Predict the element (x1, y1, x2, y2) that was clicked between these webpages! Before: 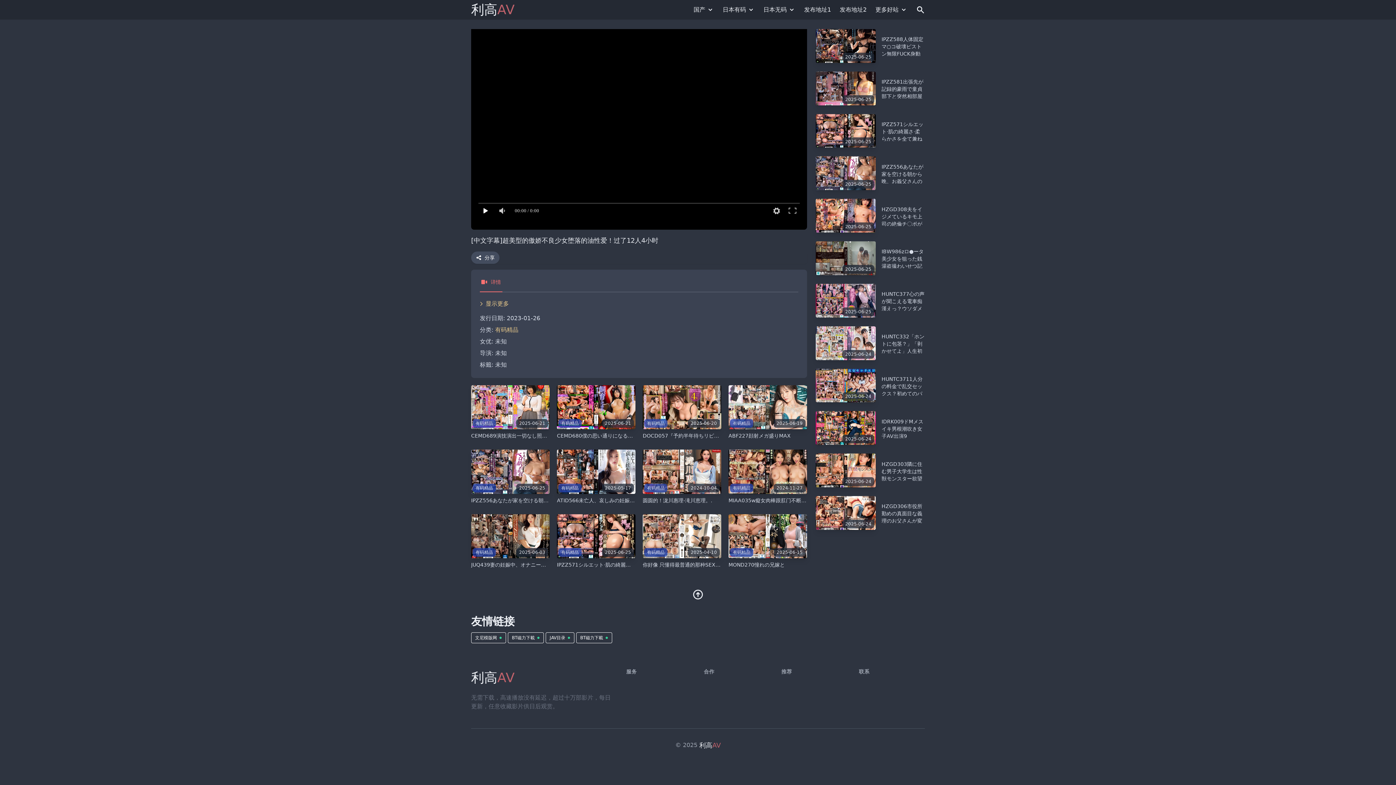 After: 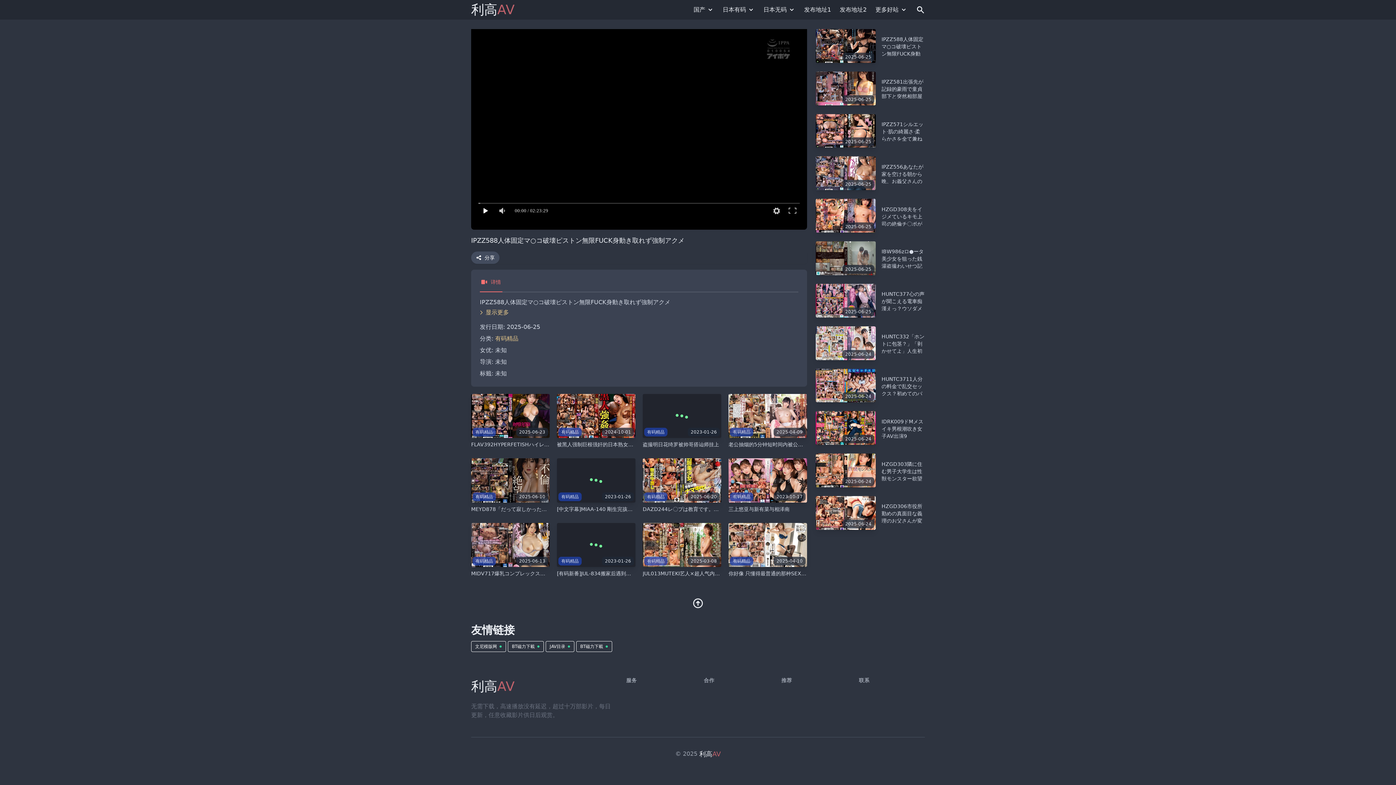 Action: label: 2025-06-25 bbox: (816, 29, 876, 62)